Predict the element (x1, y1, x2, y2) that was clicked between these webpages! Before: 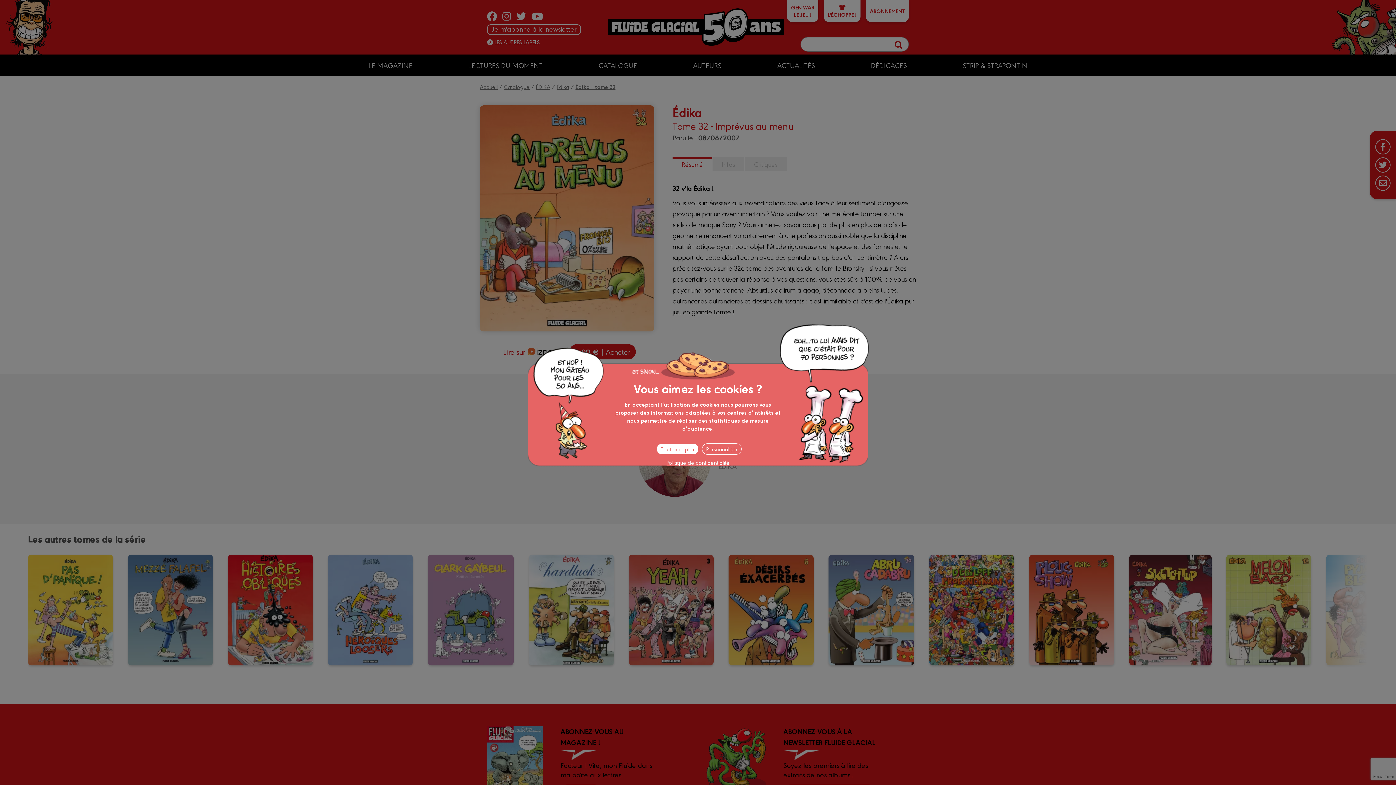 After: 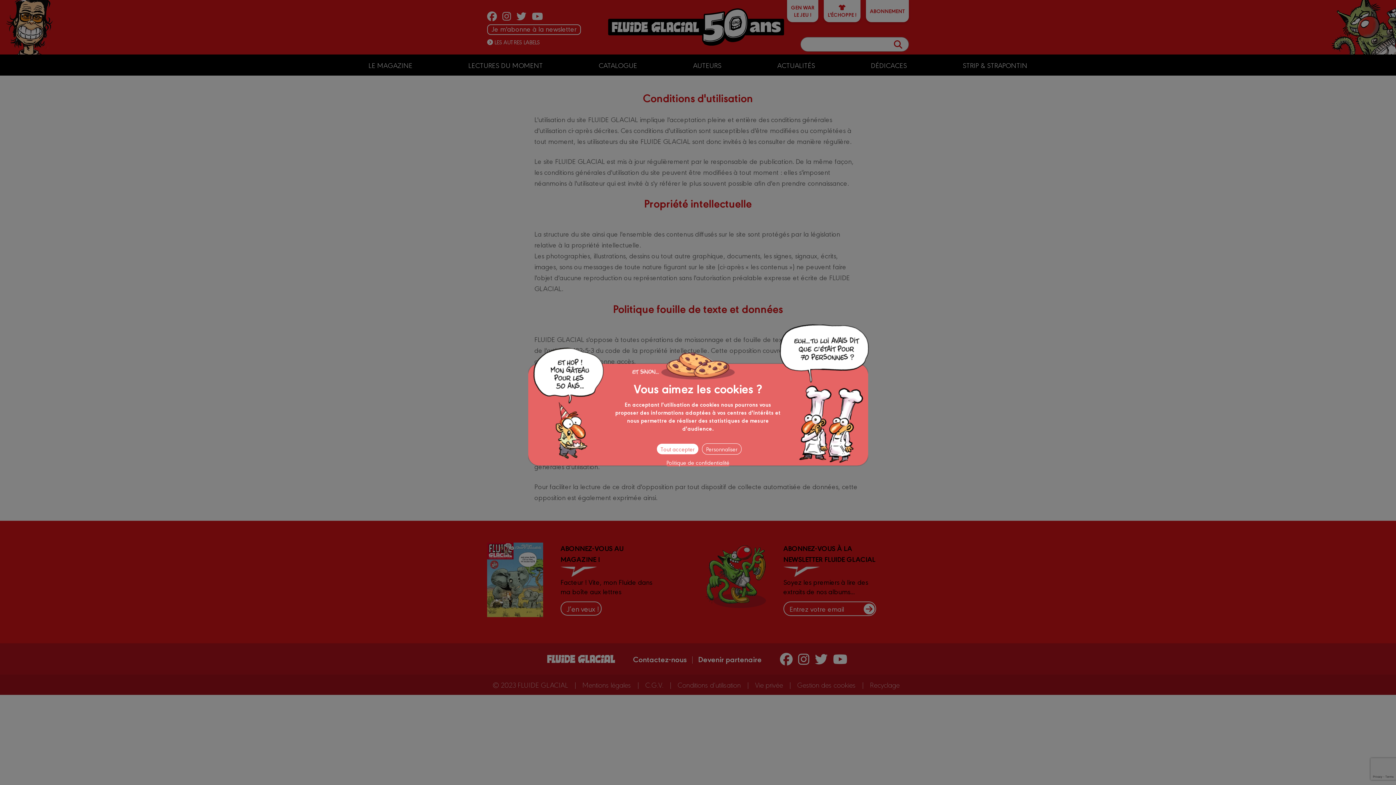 Action: bbox: (666, 458, 729, 466) label: Politique de confidentialité